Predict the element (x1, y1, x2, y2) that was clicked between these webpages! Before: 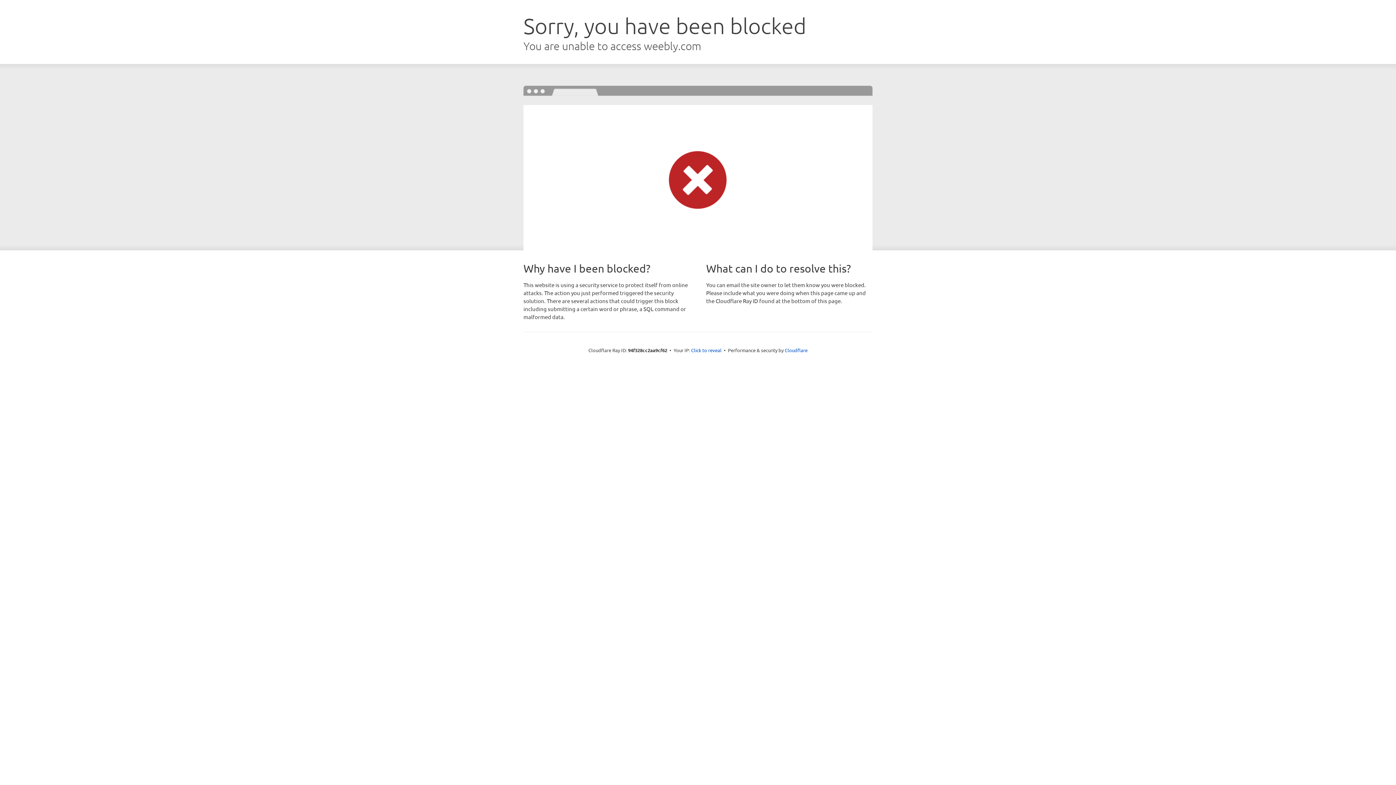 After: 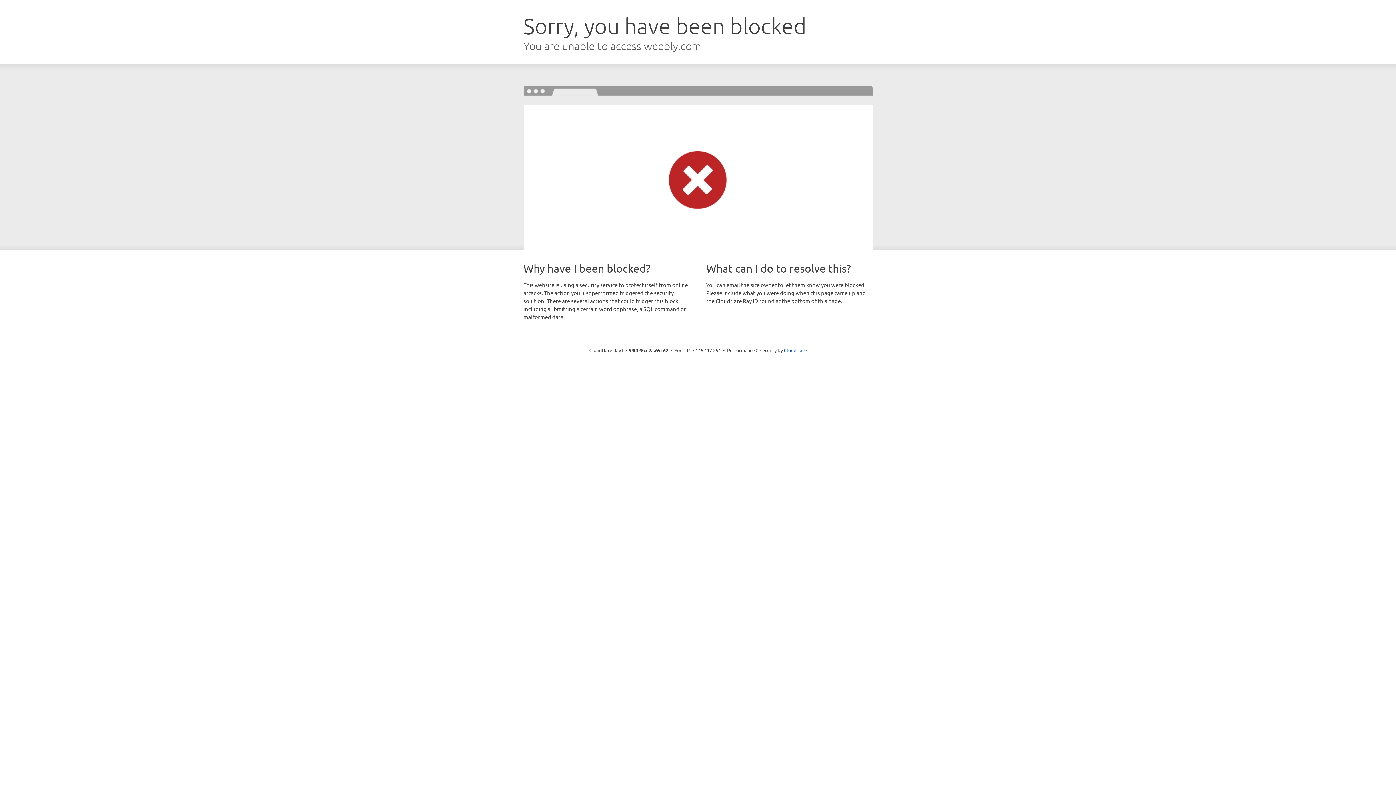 Action: bbox: (691, 346, 721, 353) label: Click to reveal